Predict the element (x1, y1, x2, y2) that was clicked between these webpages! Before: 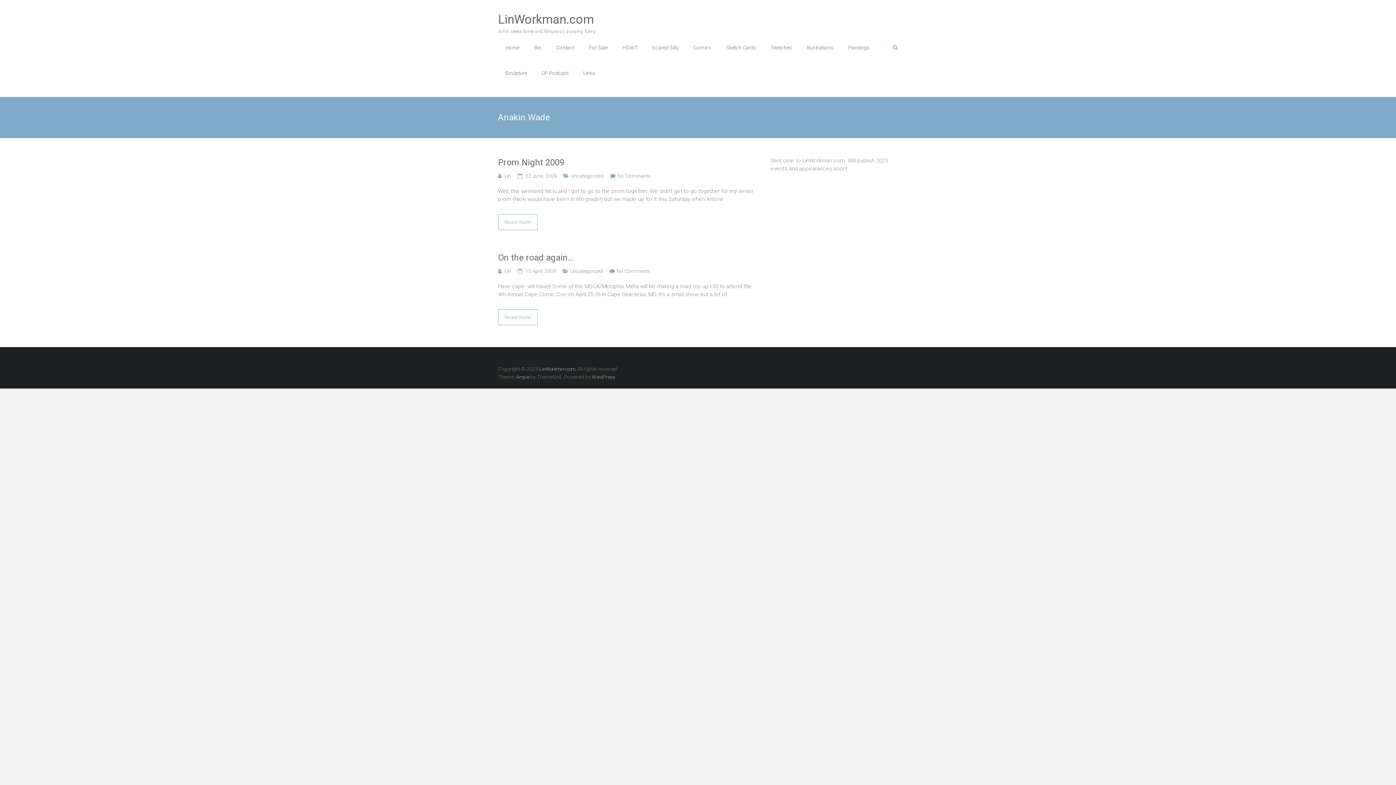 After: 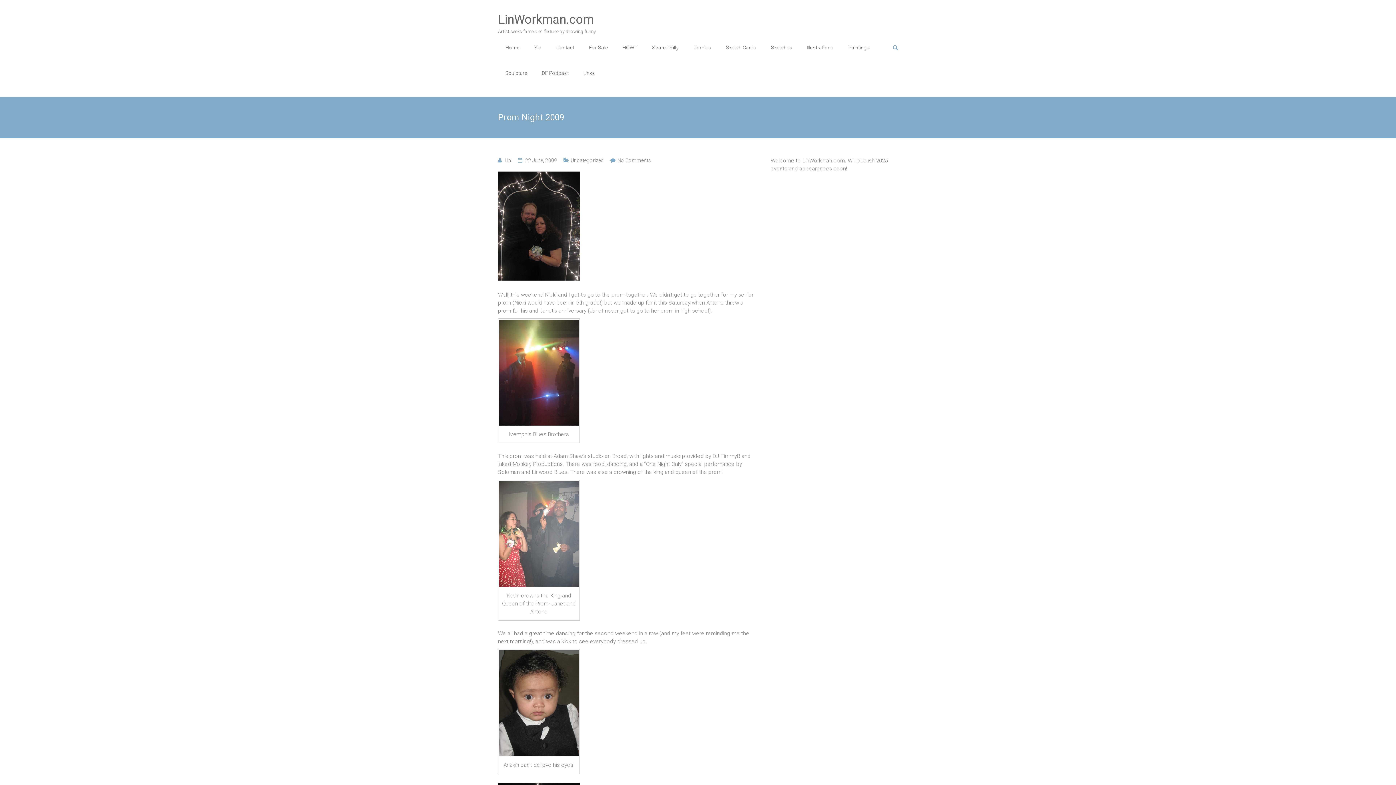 Action: label: Read more bbox: (498, 214, 537, 230)